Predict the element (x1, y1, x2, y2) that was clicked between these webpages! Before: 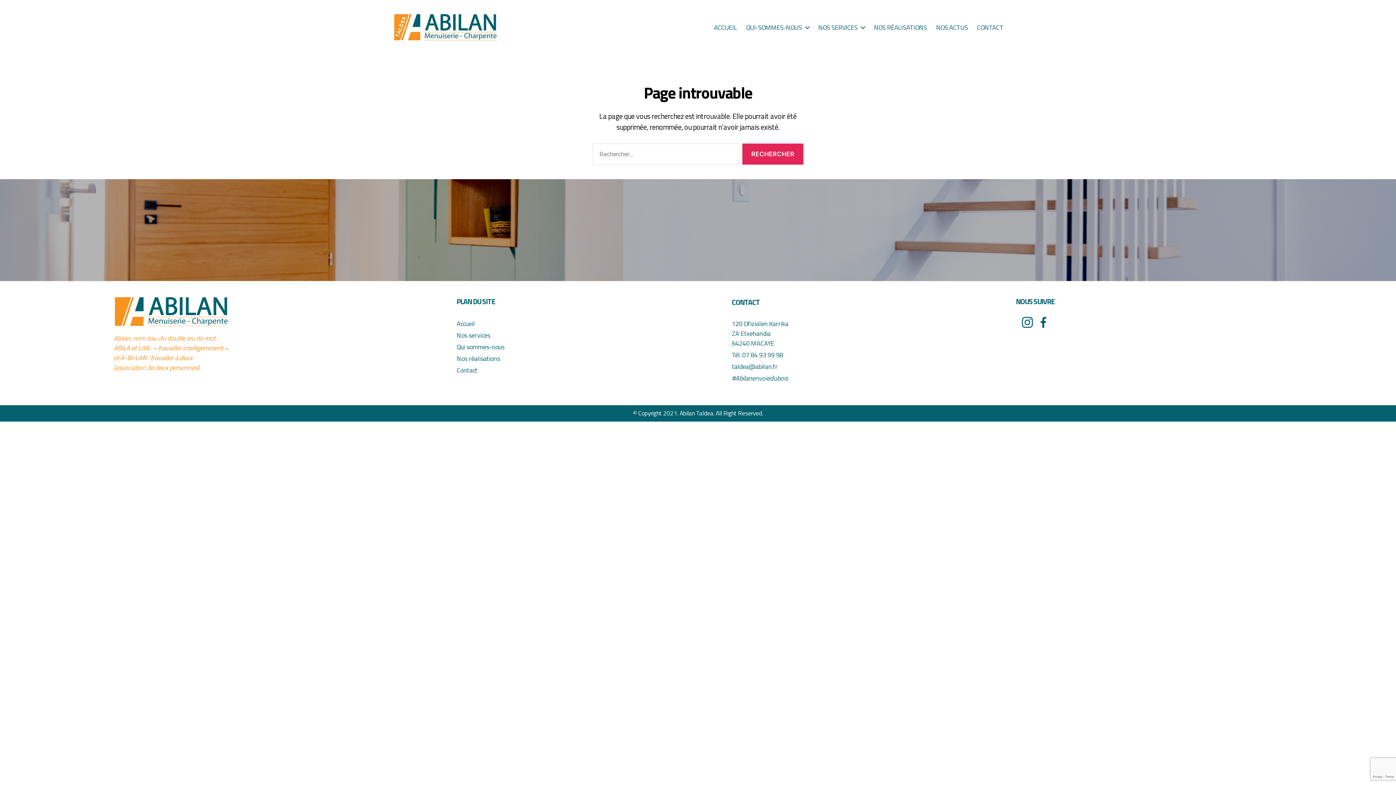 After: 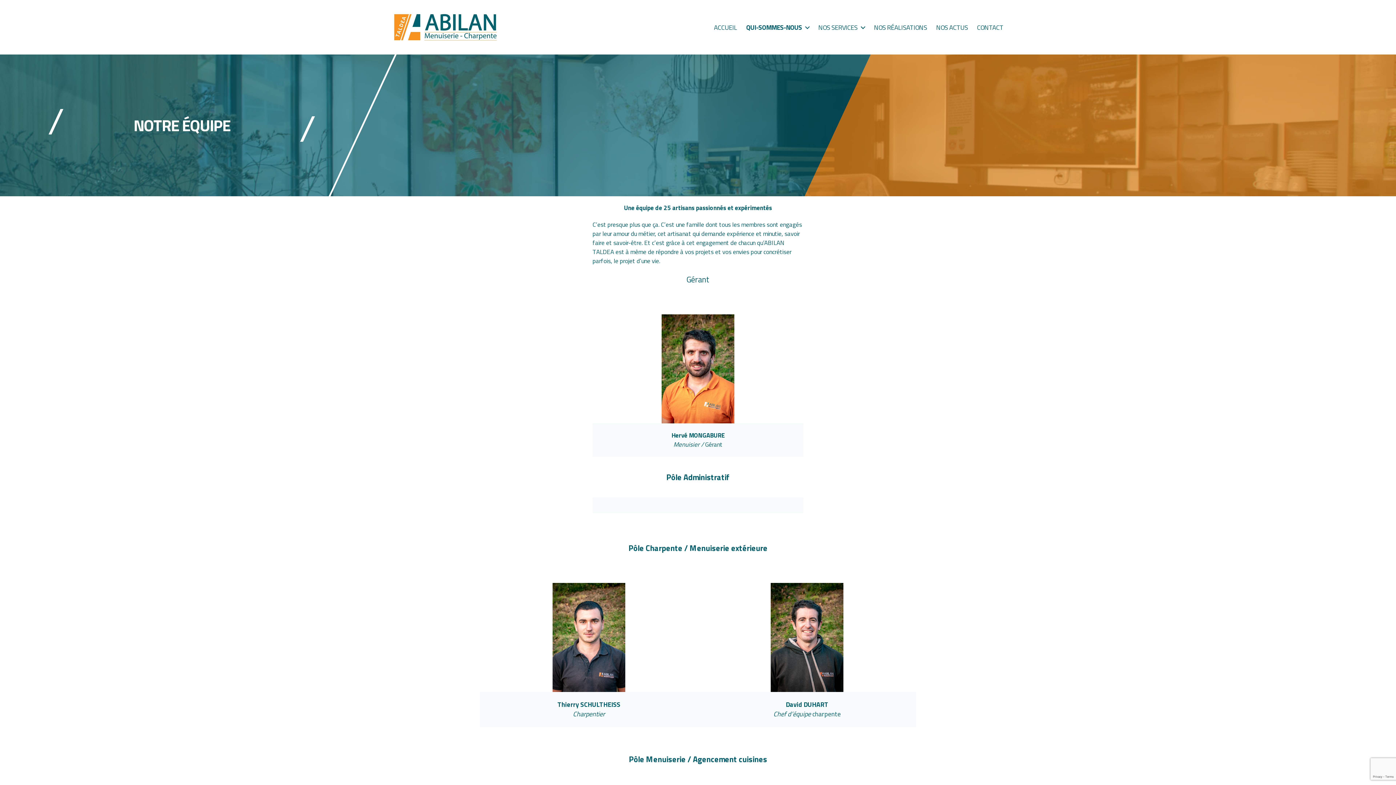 Action: bbox: (746, 23, 809, 31) label: QUI-SOMMES-NOUS